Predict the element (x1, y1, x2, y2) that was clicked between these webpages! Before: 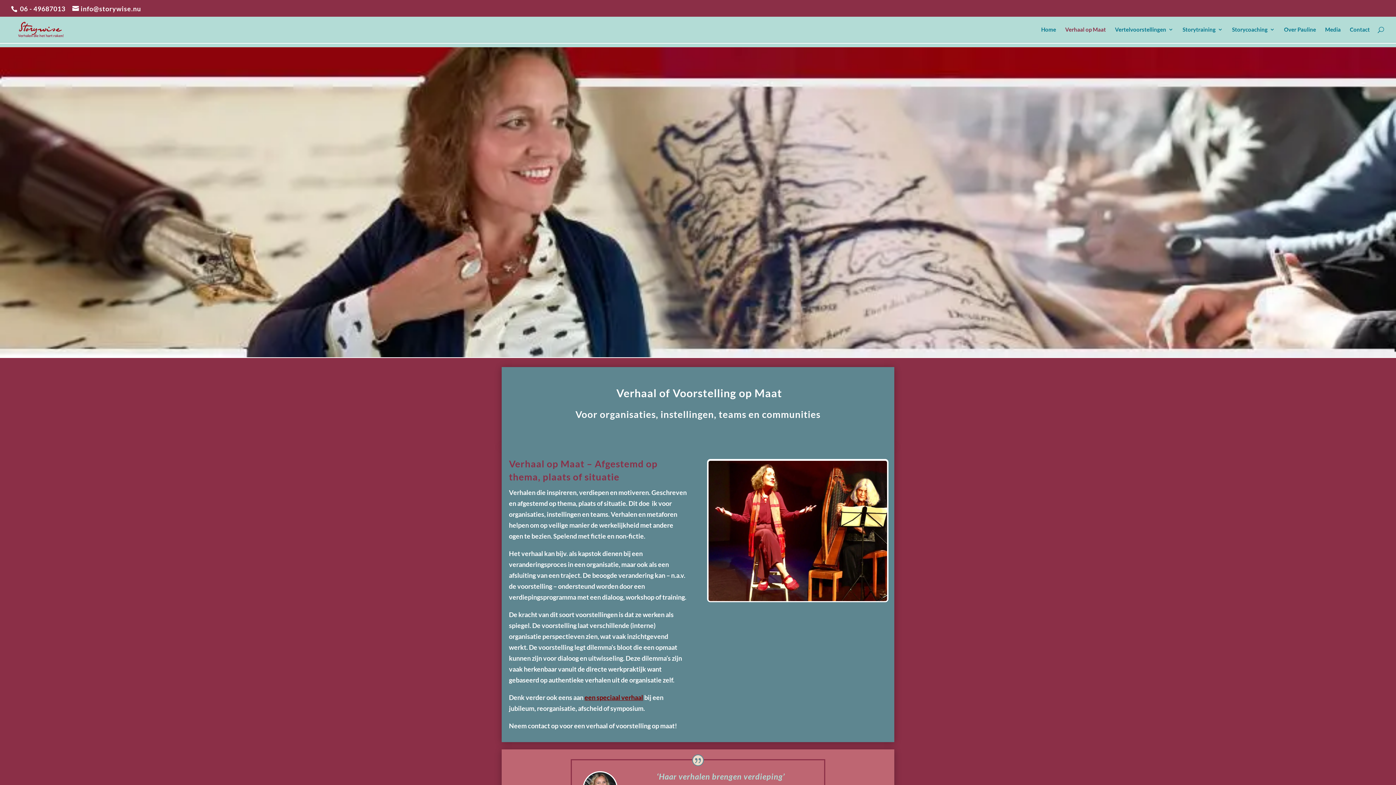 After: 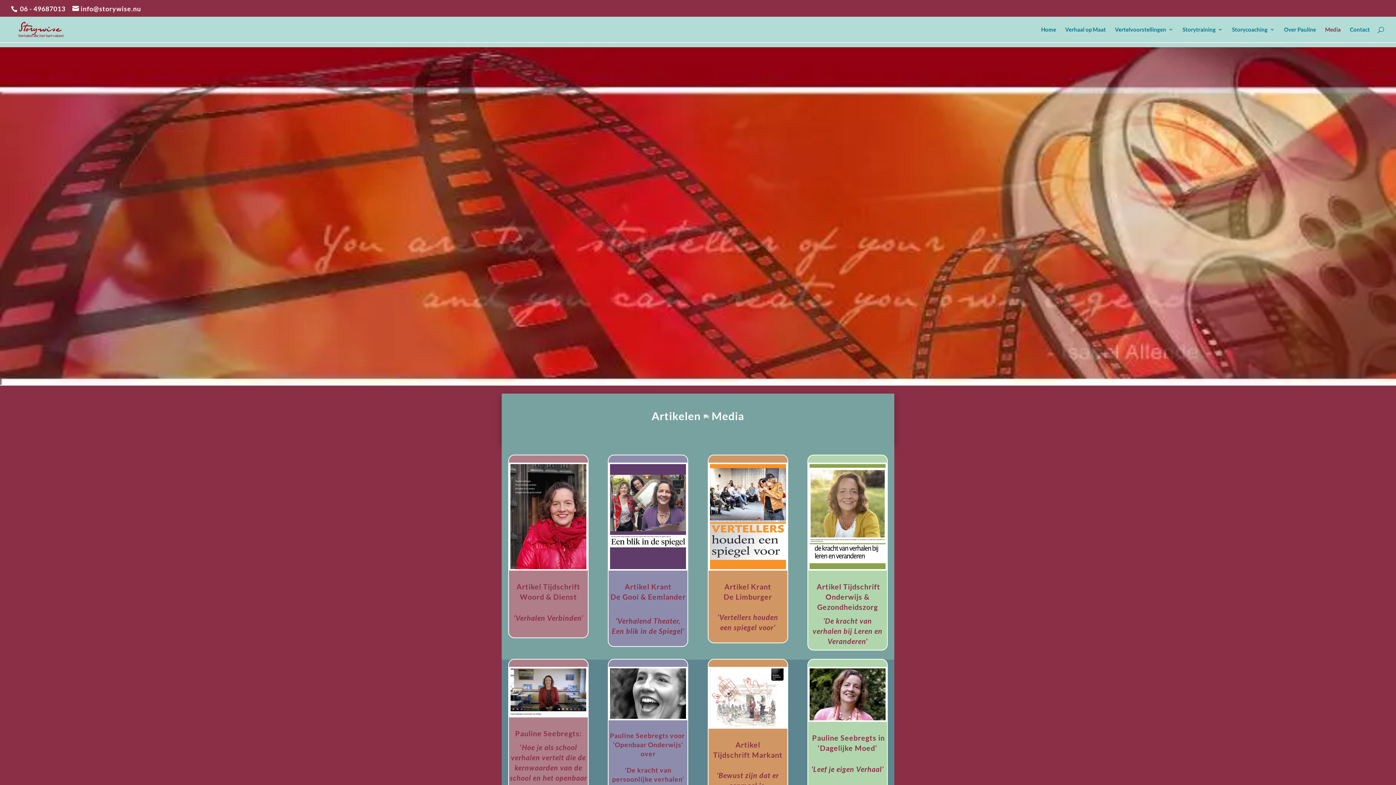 Action: label: Media bbox: (1325, 26, 1341, 42)